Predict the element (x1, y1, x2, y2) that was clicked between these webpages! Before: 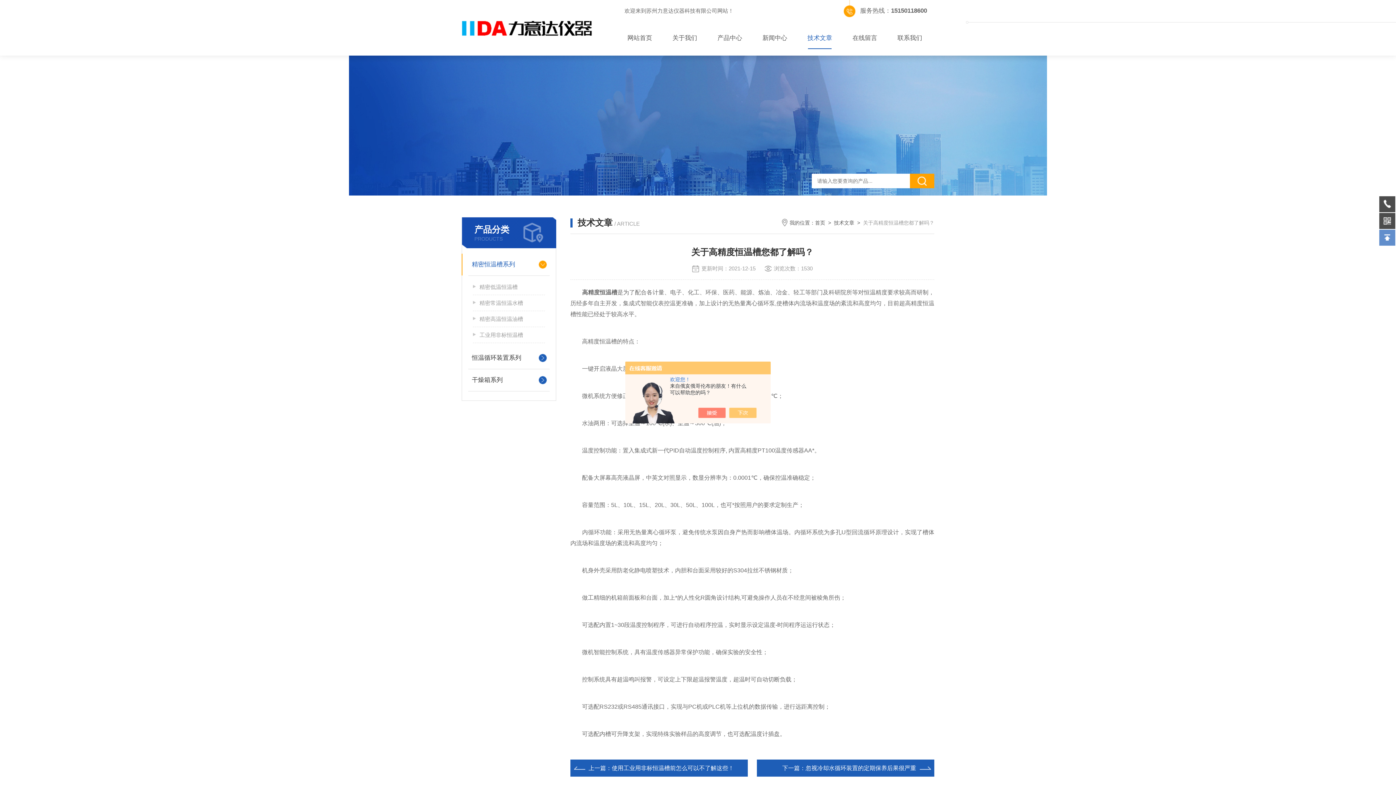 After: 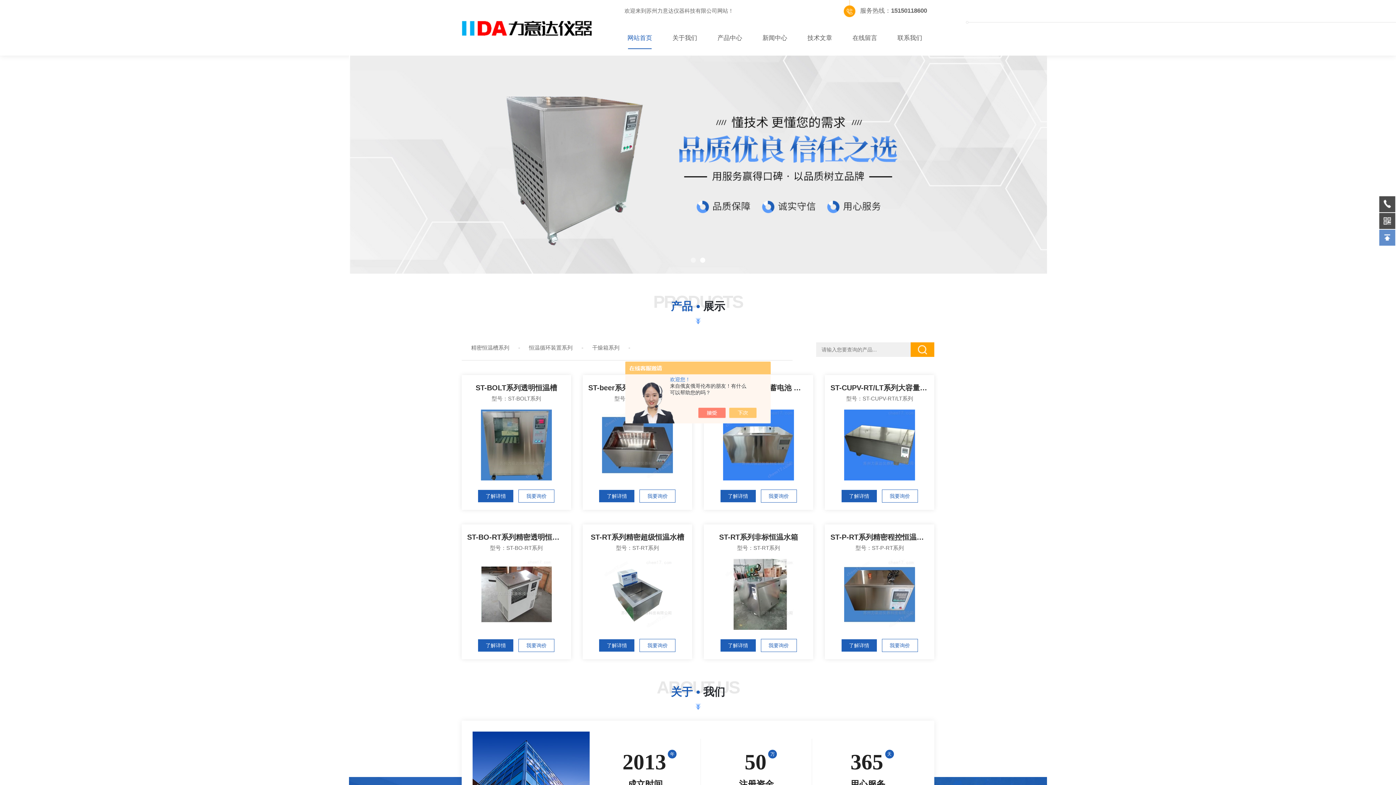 Action: bbox: (461, 50, 592, 56)